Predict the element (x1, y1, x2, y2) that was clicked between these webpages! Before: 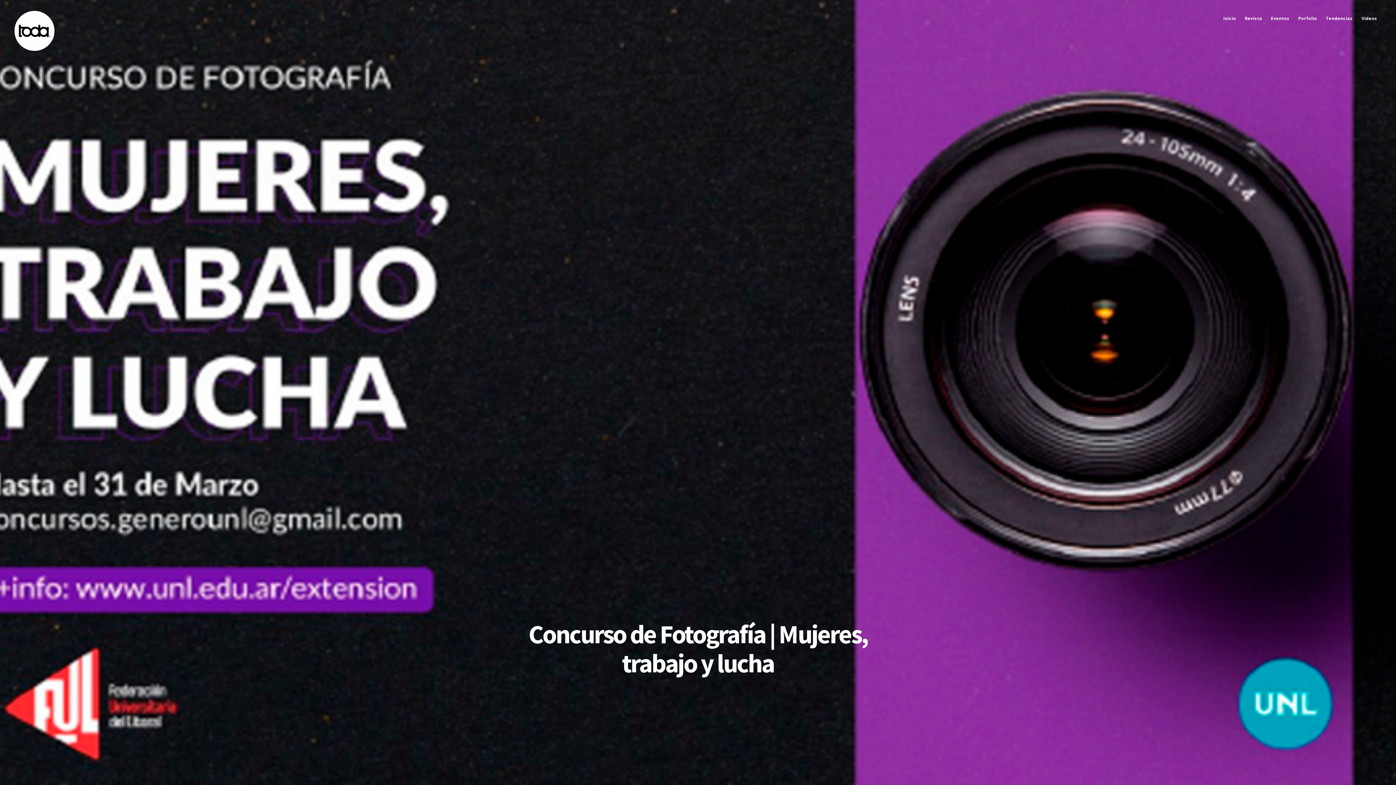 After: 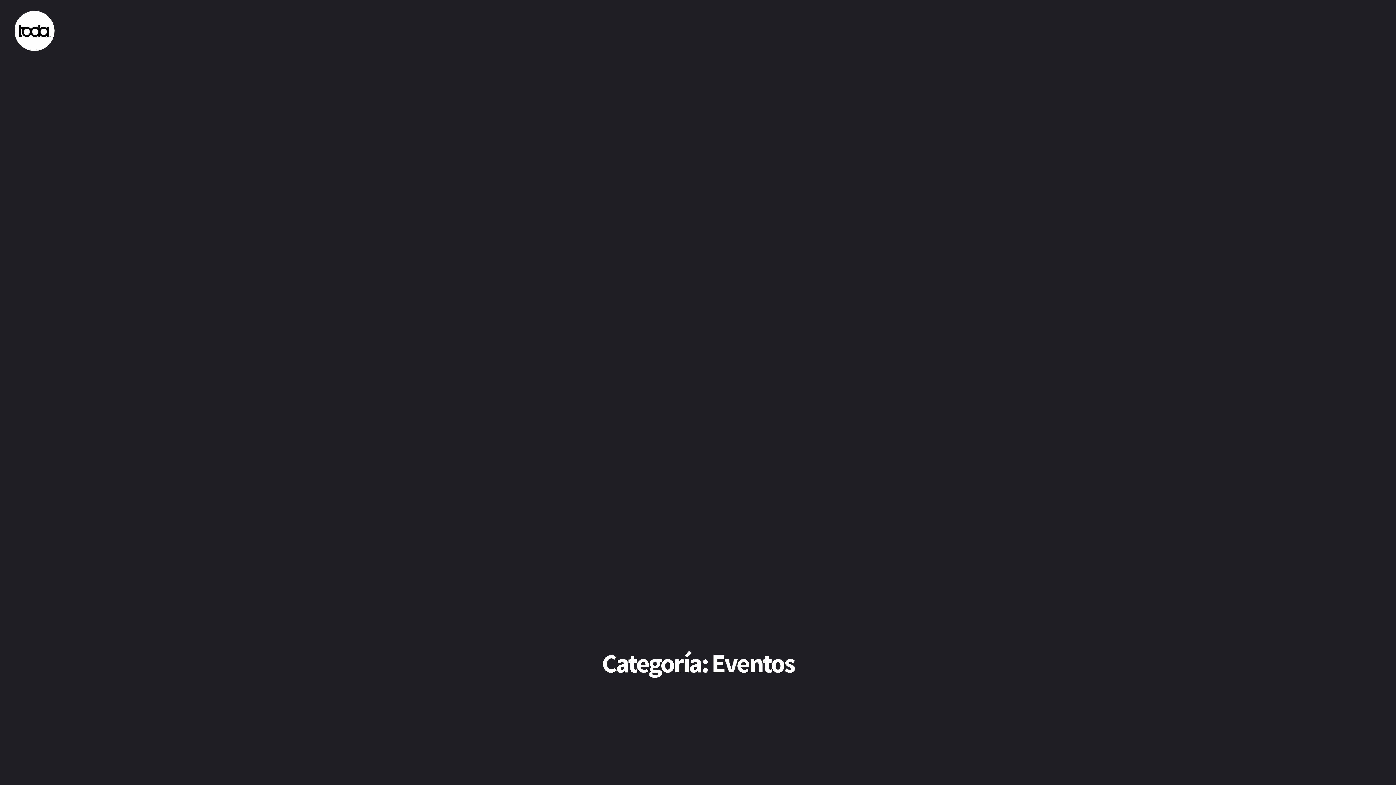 Action: label: Eventos bbox: (1266, 10, 1294, 25)